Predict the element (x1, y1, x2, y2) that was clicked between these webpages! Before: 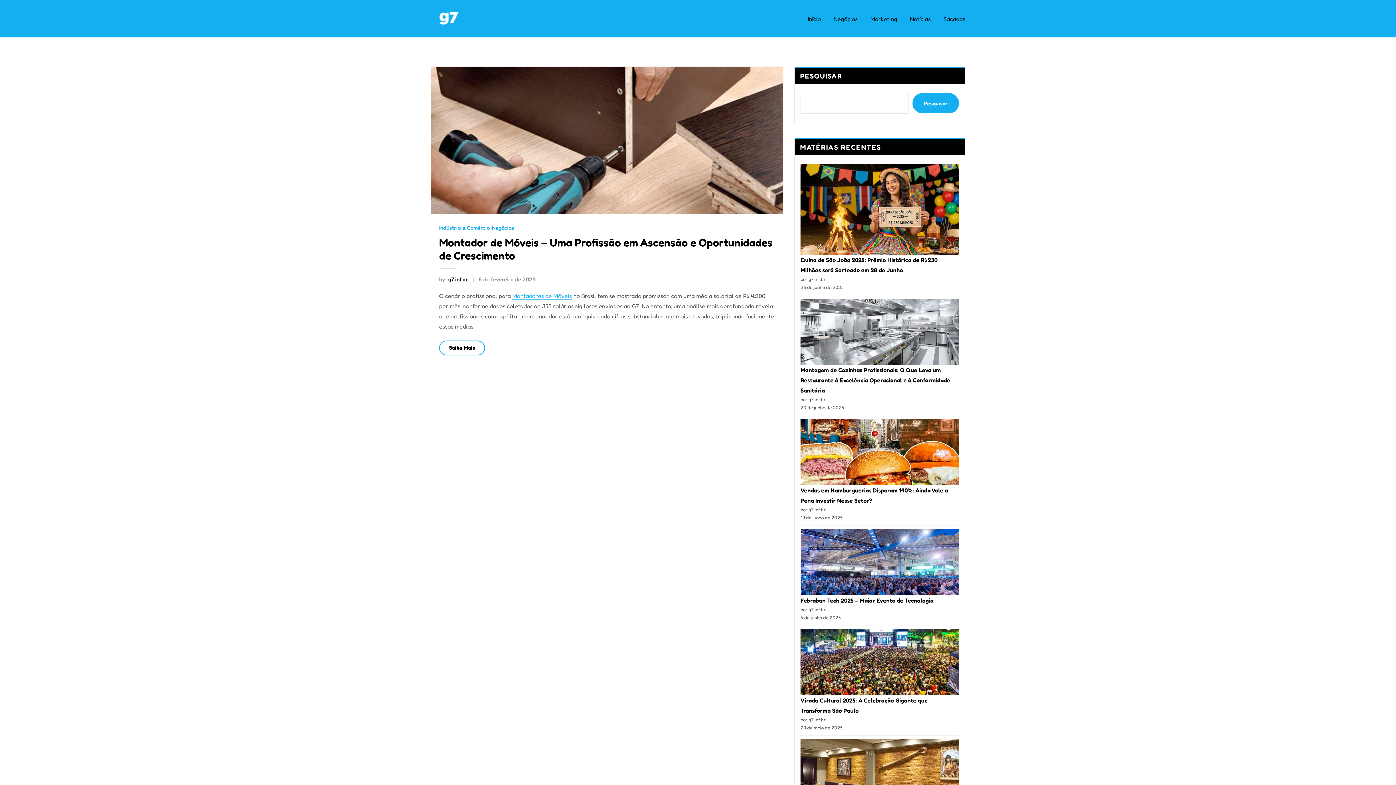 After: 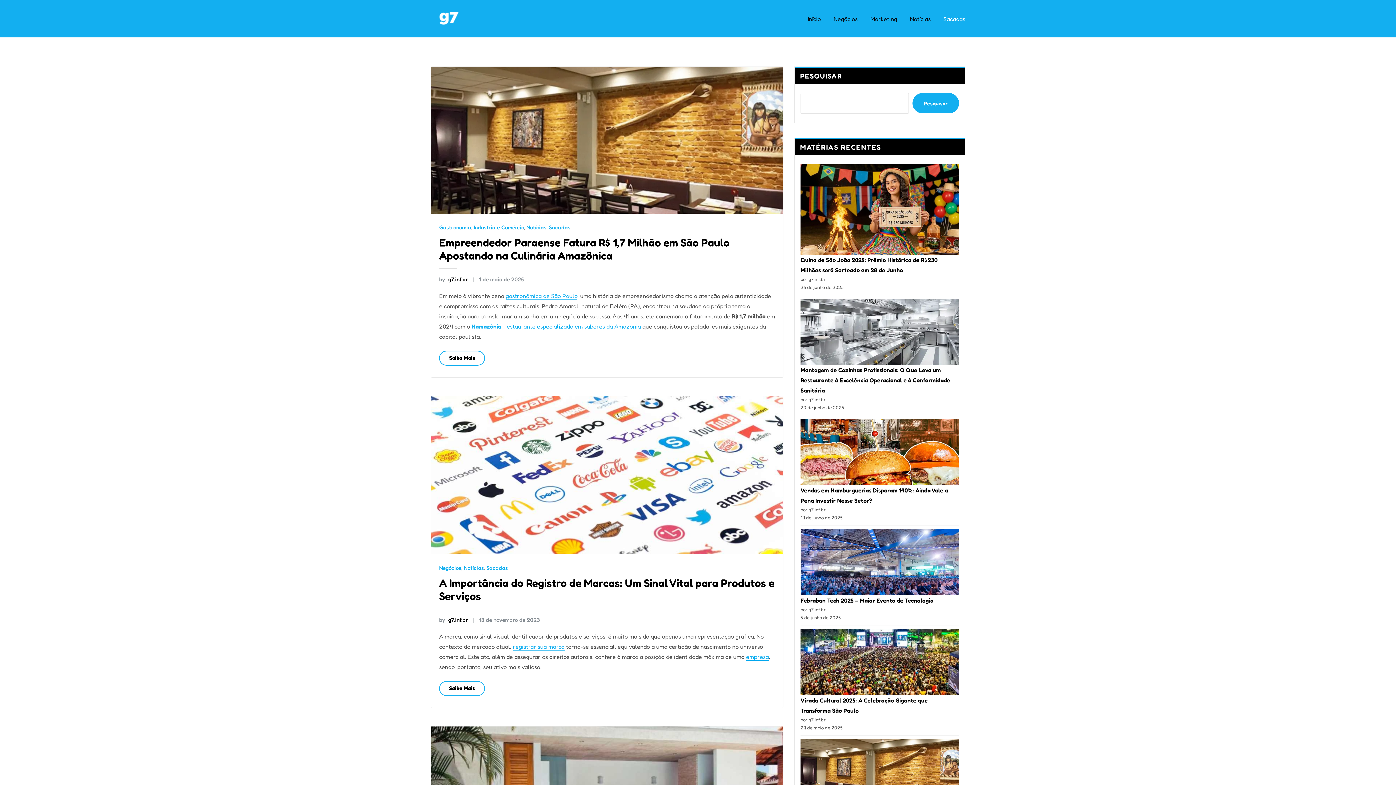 Action: bbox: (943, 13, 965, 23) label: Sacadas